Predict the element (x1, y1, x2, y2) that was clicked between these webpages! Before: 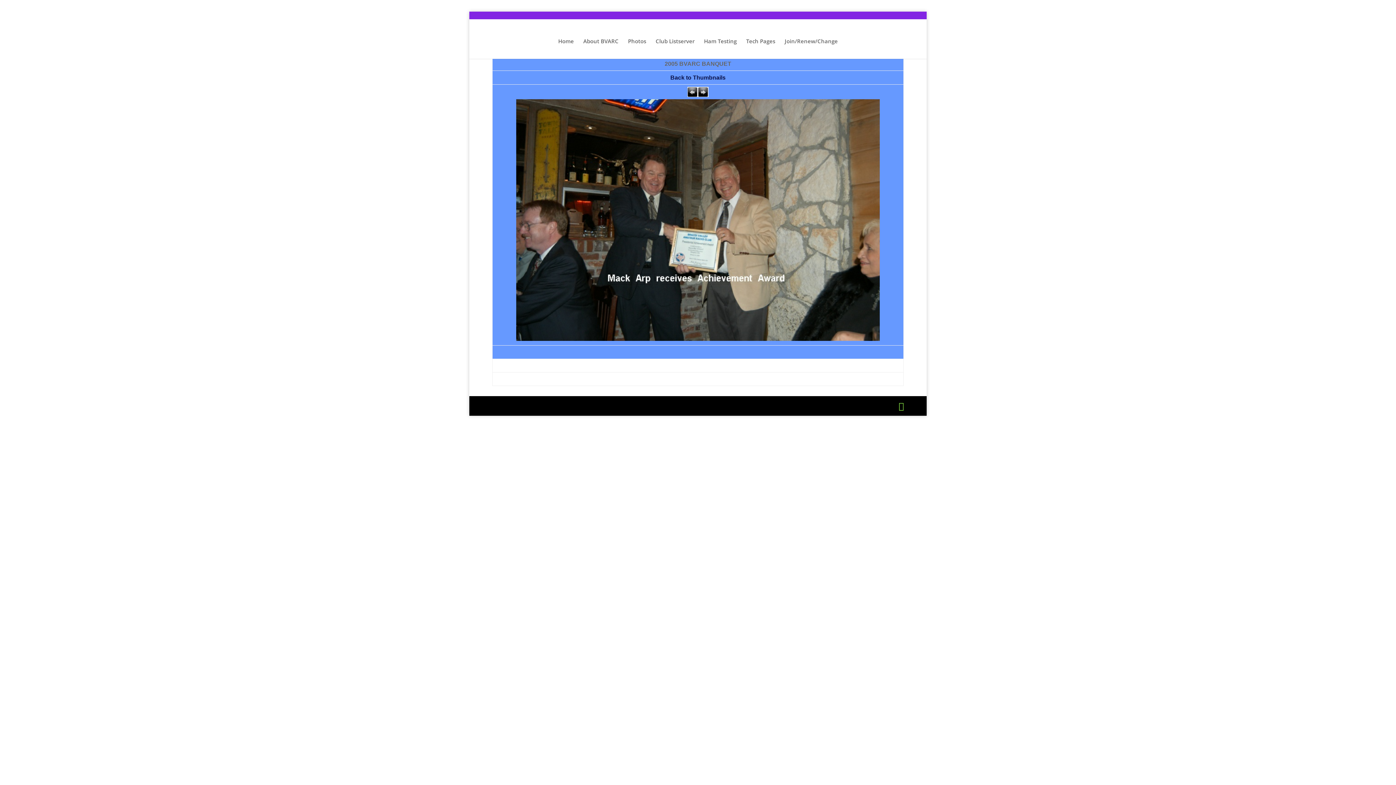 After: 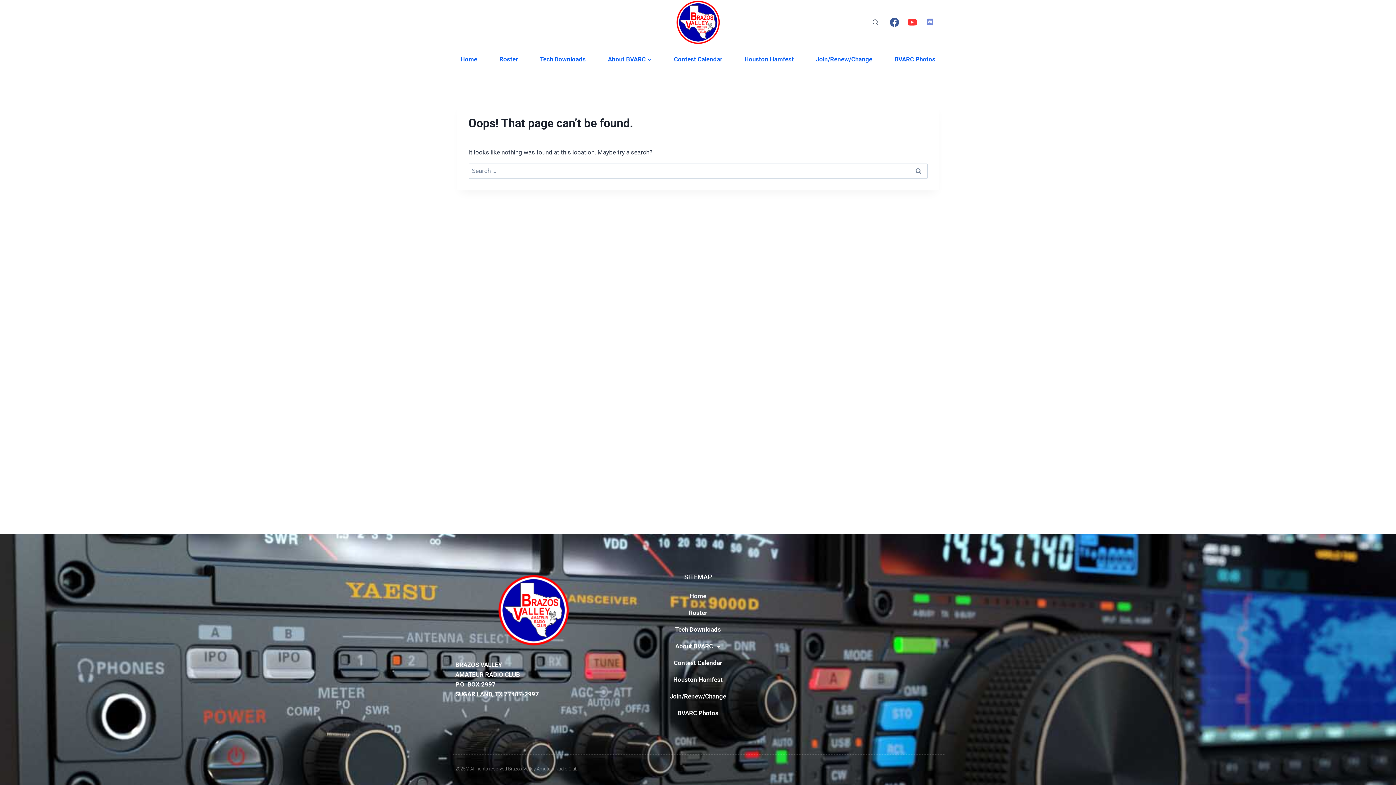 Action: label: About BVARC bbox: (583, 38, 618, 58)